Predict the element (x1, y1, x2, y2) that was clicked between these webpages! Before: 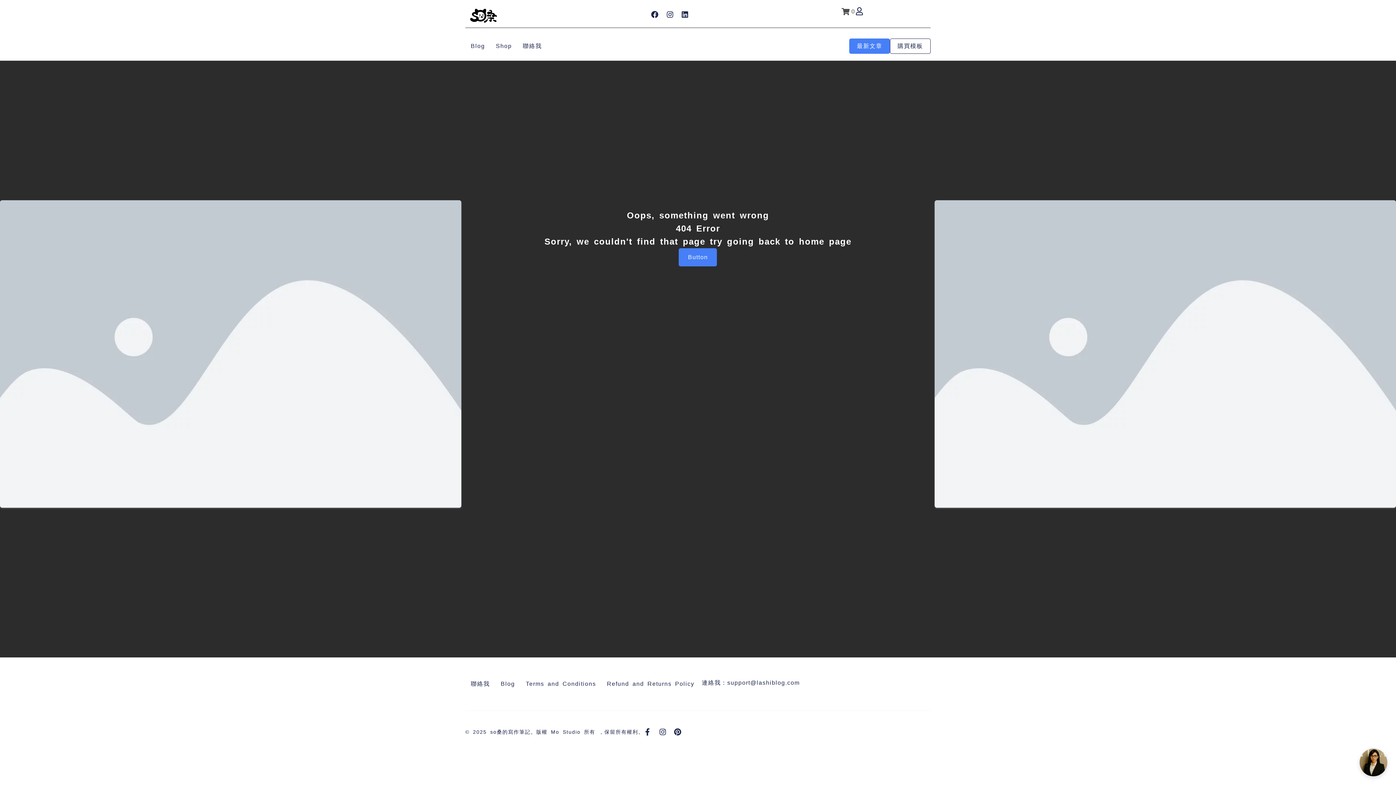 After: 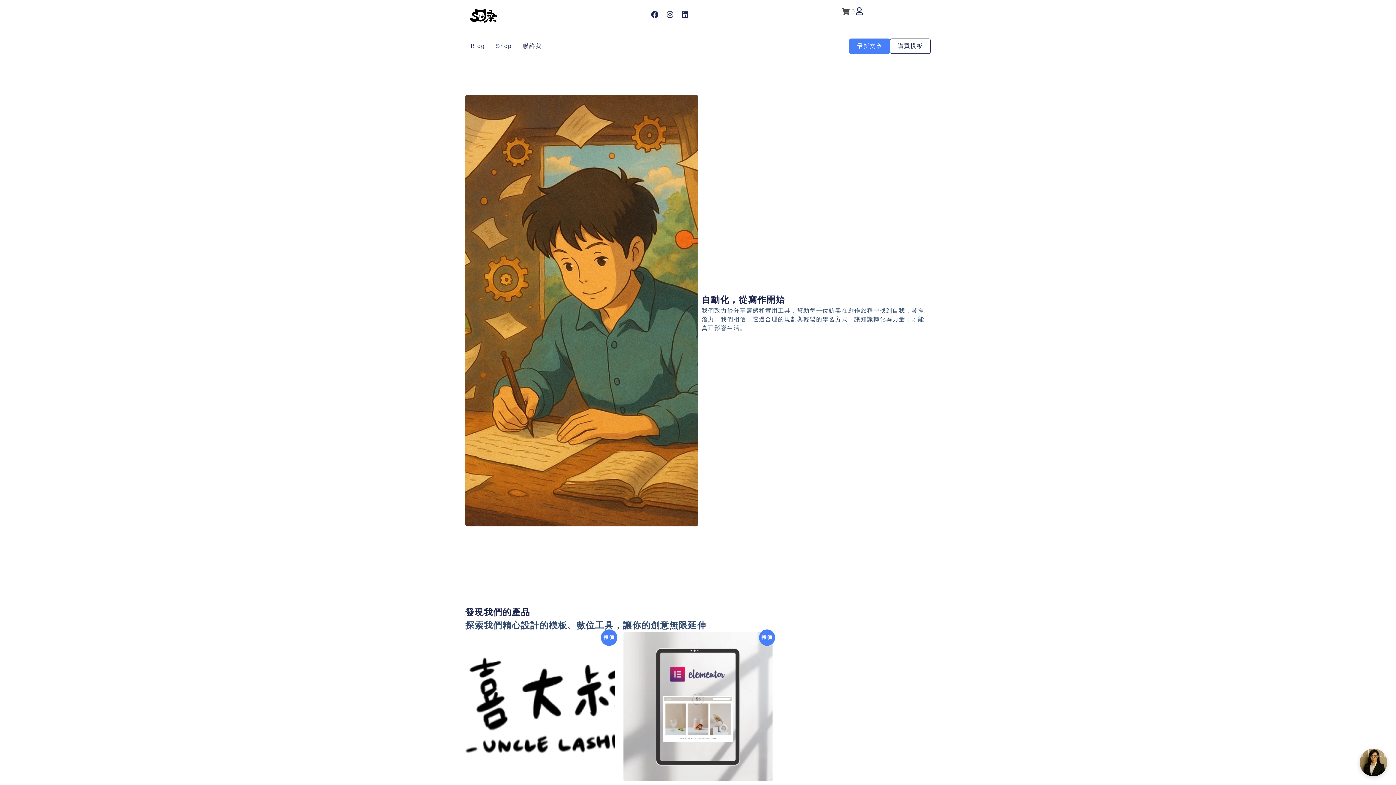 Action: bbox: (469, 7, 498, 24)